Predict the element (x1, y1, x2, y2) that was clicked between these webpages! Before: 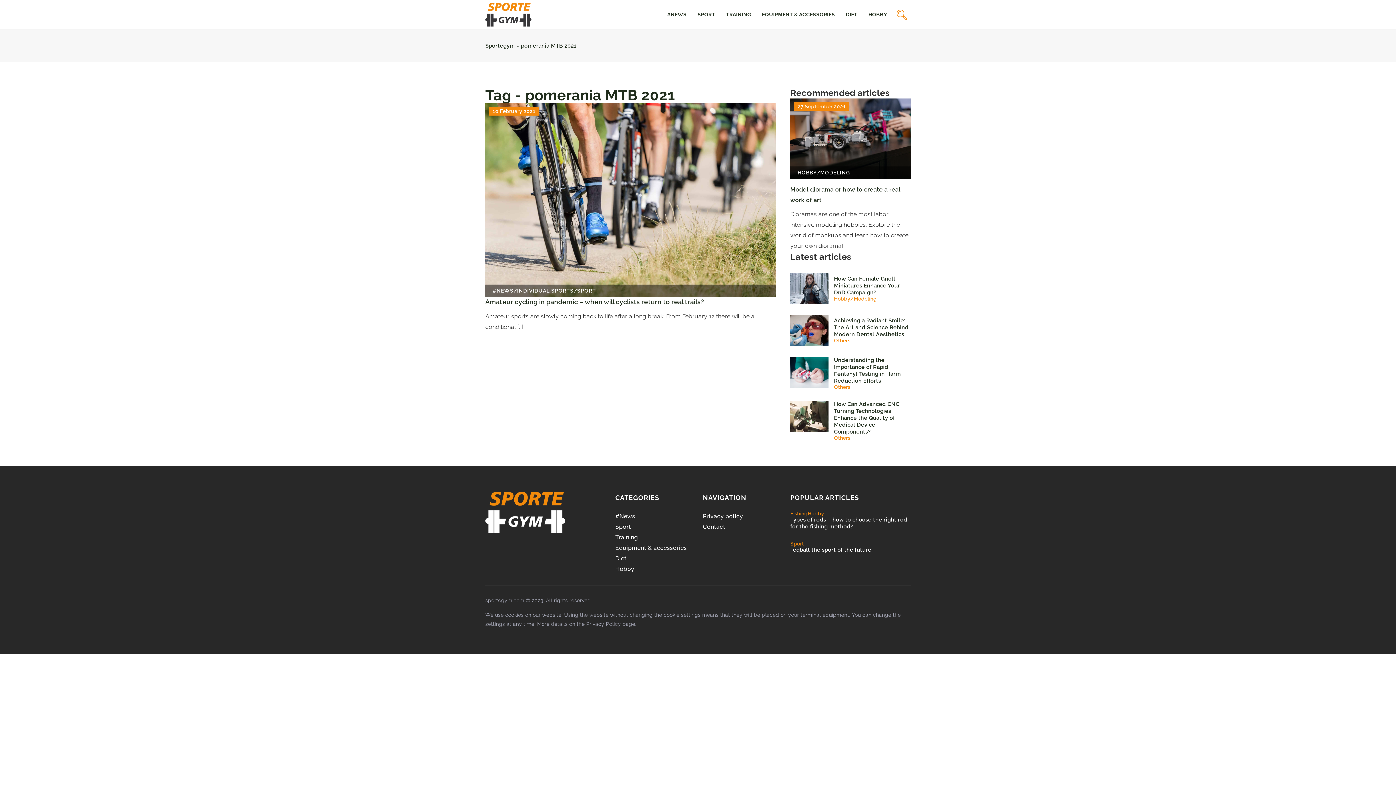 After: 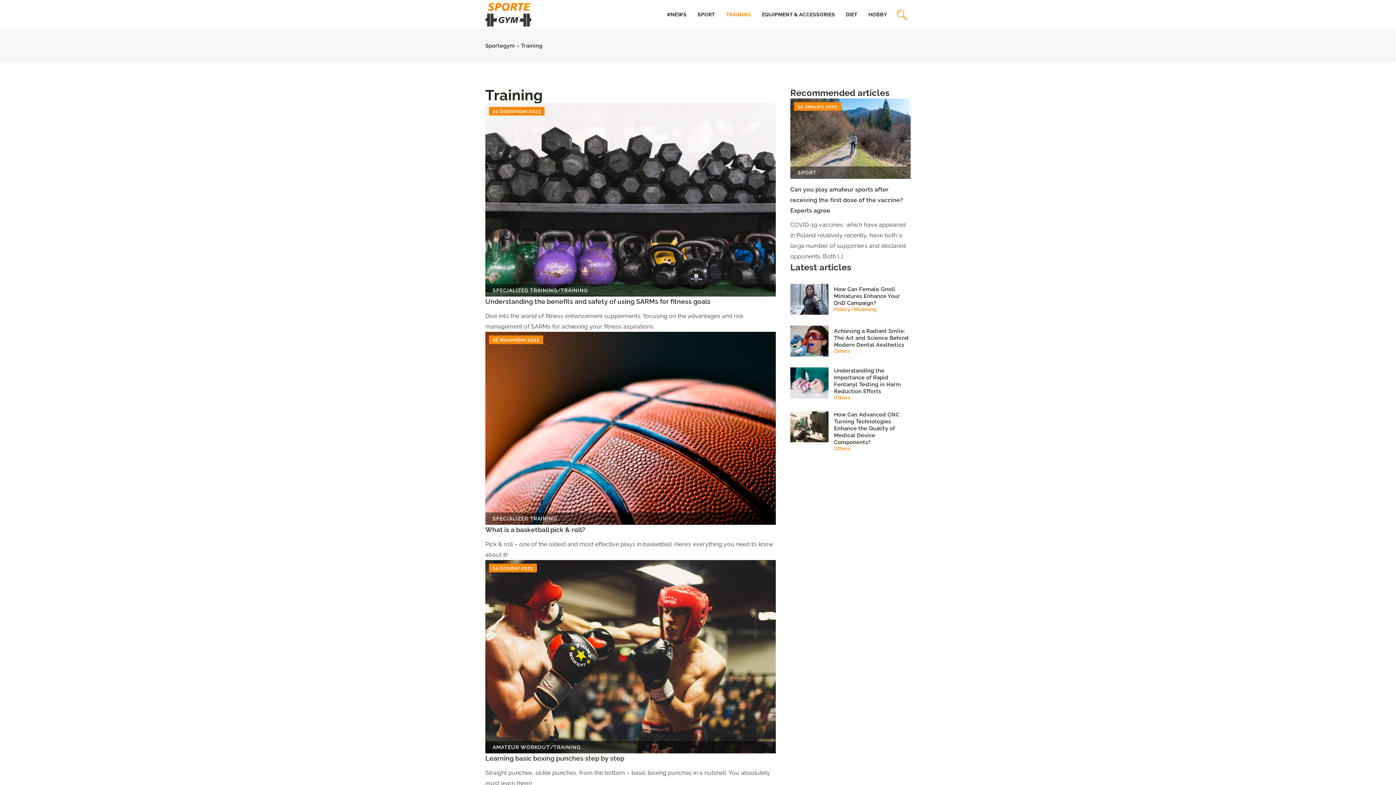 Action: label: Training bbox: (615, 534, 638, 540)